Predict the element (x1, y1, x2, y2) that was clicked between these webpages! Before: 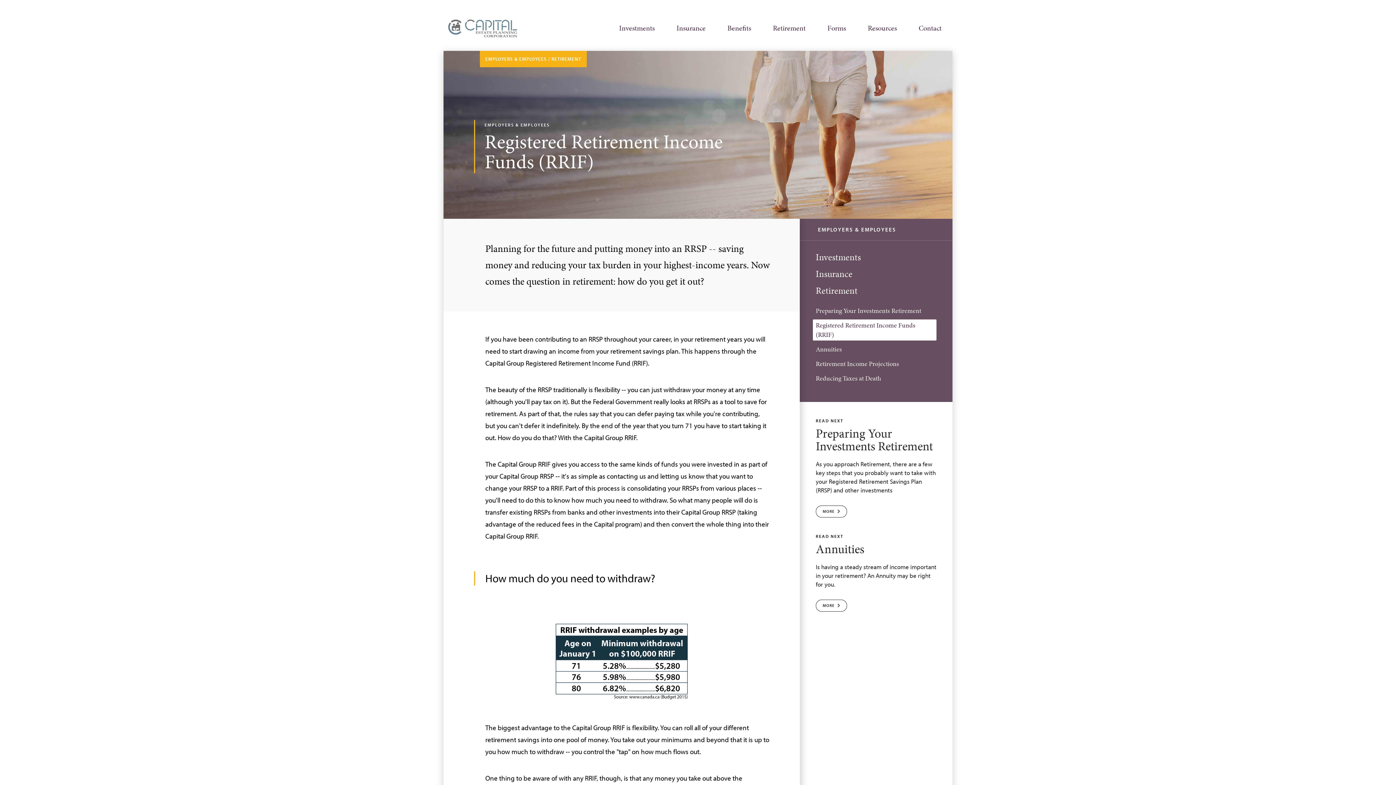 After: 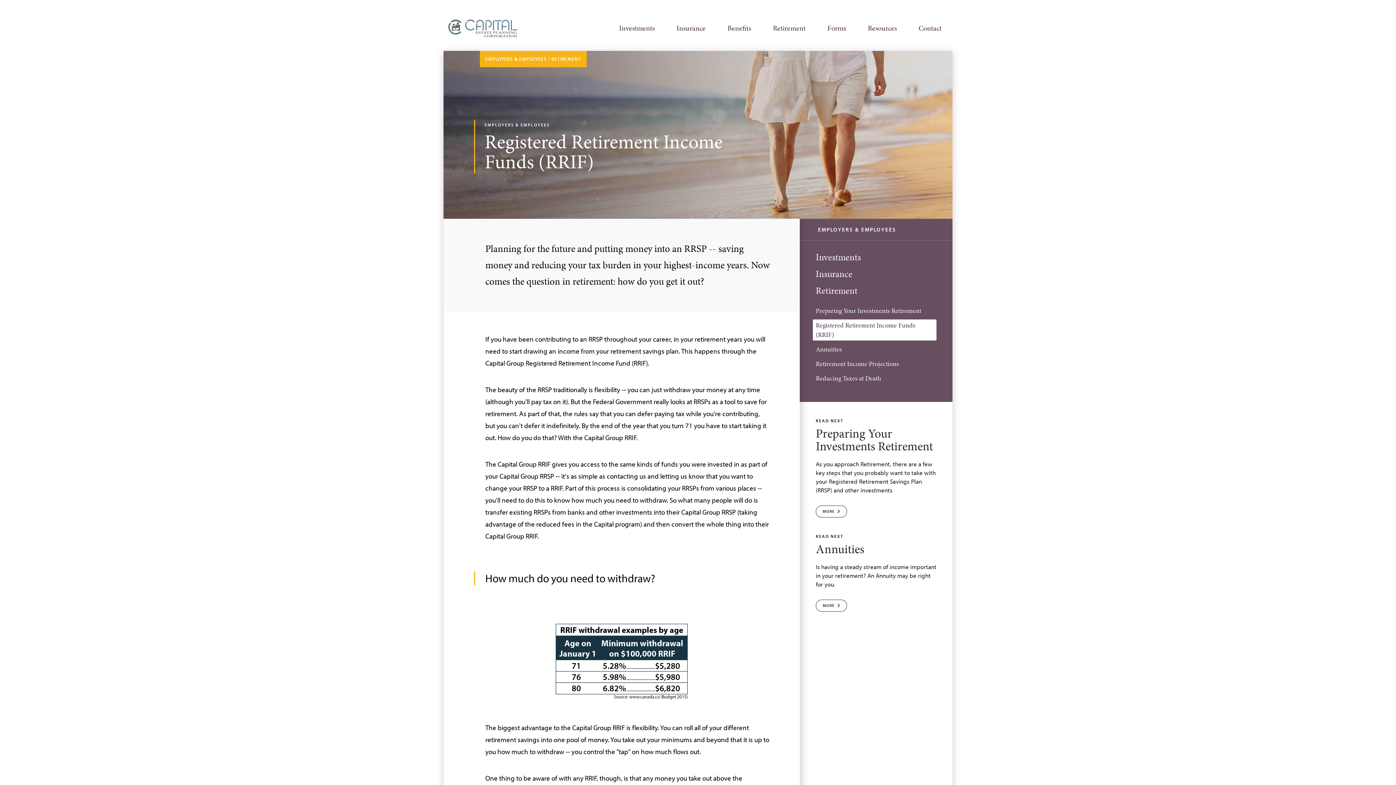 Action: label: Registered Retirement Income Funds (RRIF) bbox: (813, 319, 936, 340)